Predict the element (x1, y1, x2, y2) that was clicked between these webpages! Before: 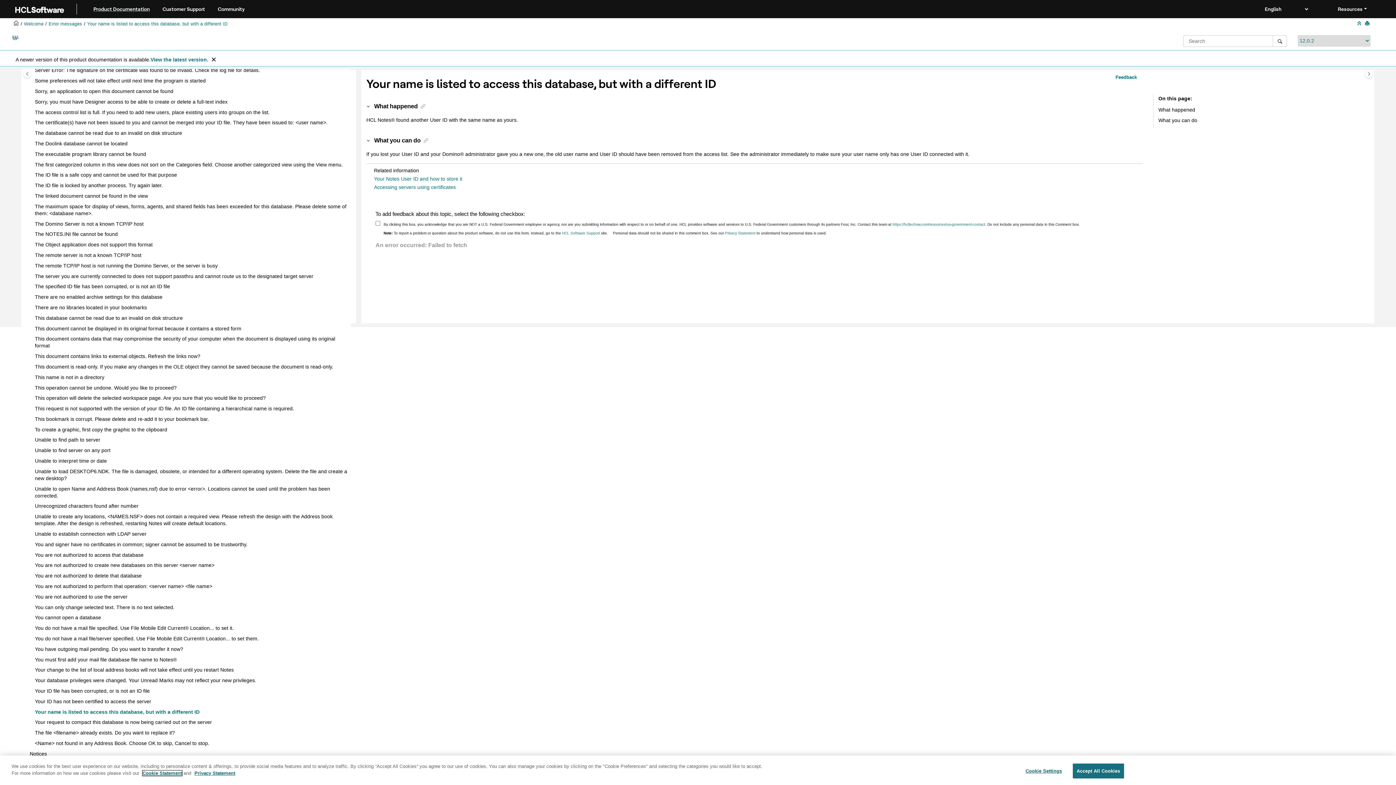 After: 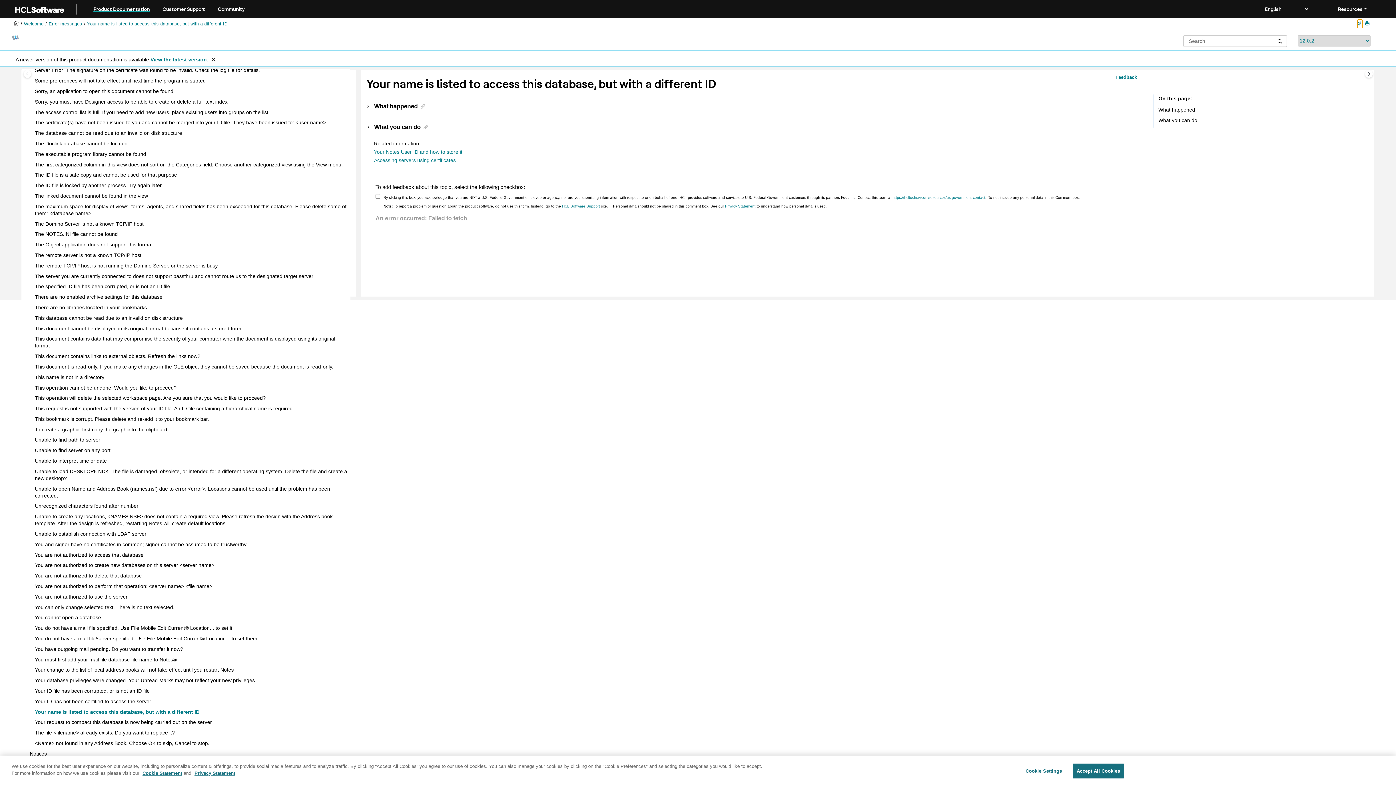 Action: label: Collapse sections bbox: (1357, 19, 1362, 28)